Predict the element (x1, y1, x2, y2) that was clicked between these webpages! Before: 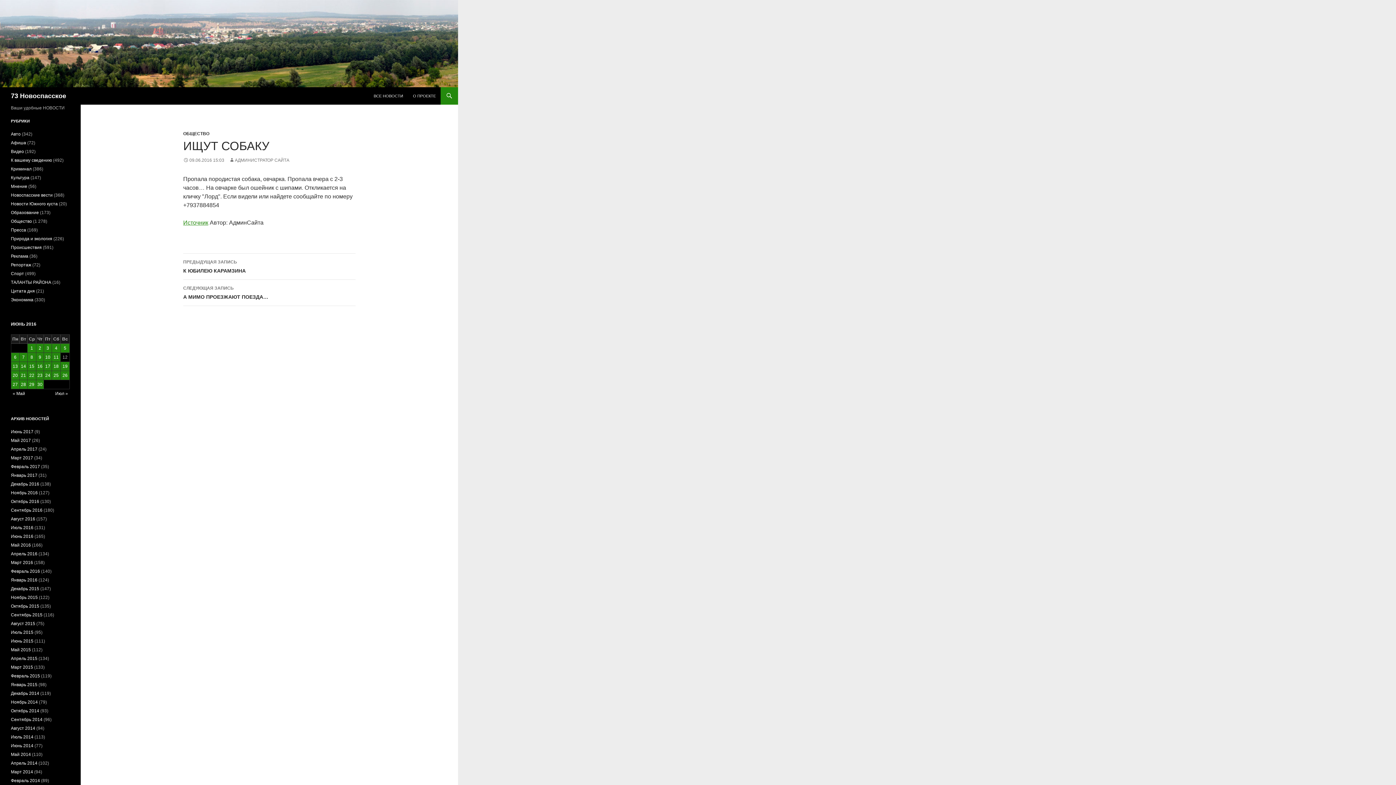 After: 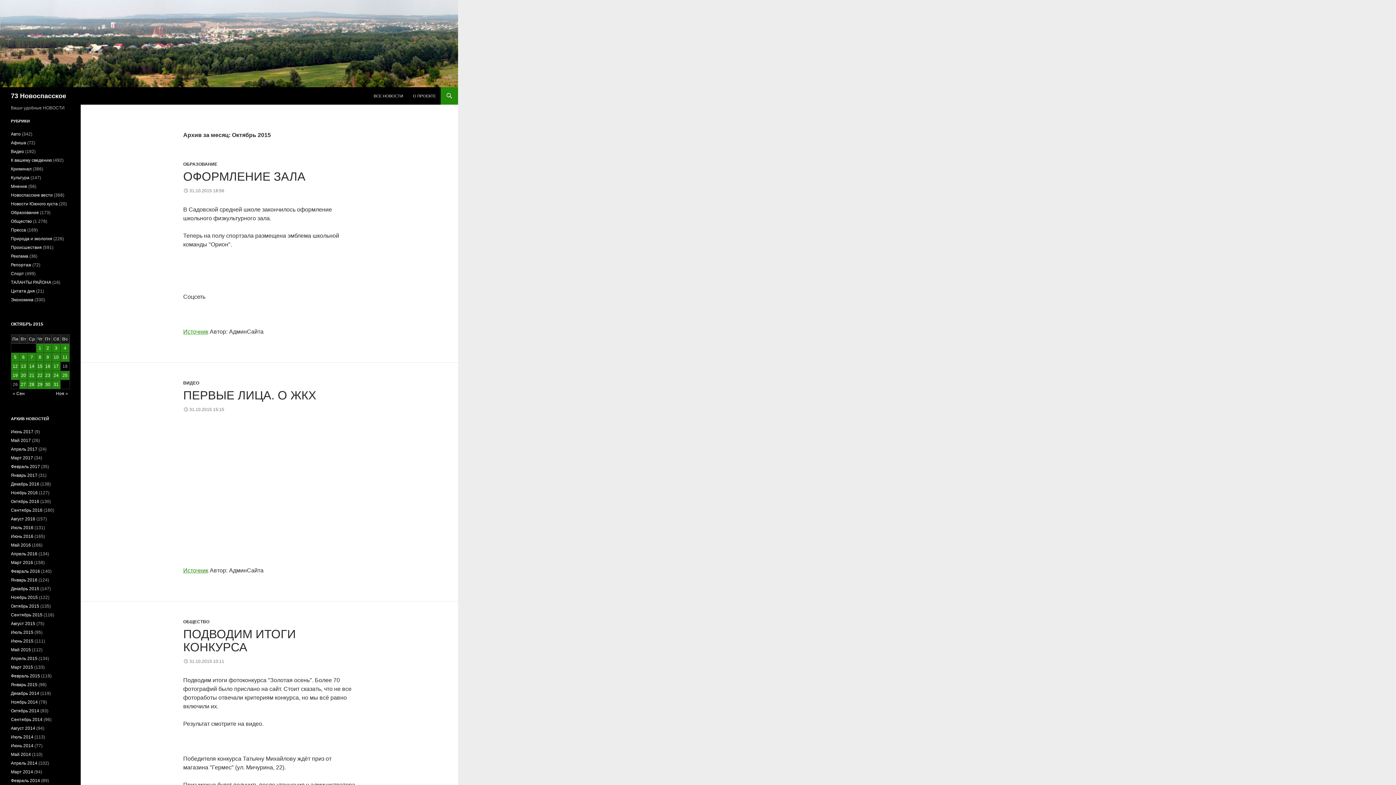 Action: bbox: (10, 604, 39, 609) label: Октябрь 2015